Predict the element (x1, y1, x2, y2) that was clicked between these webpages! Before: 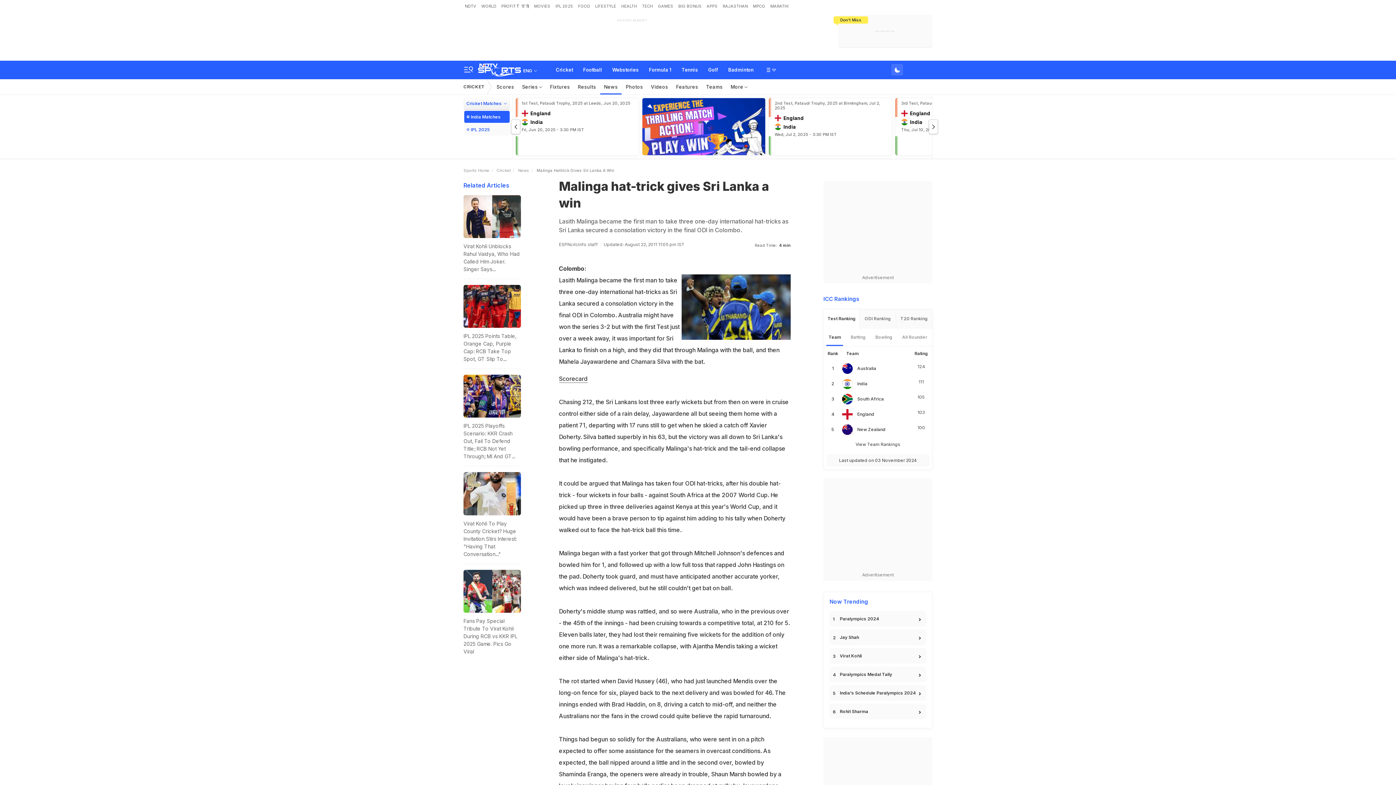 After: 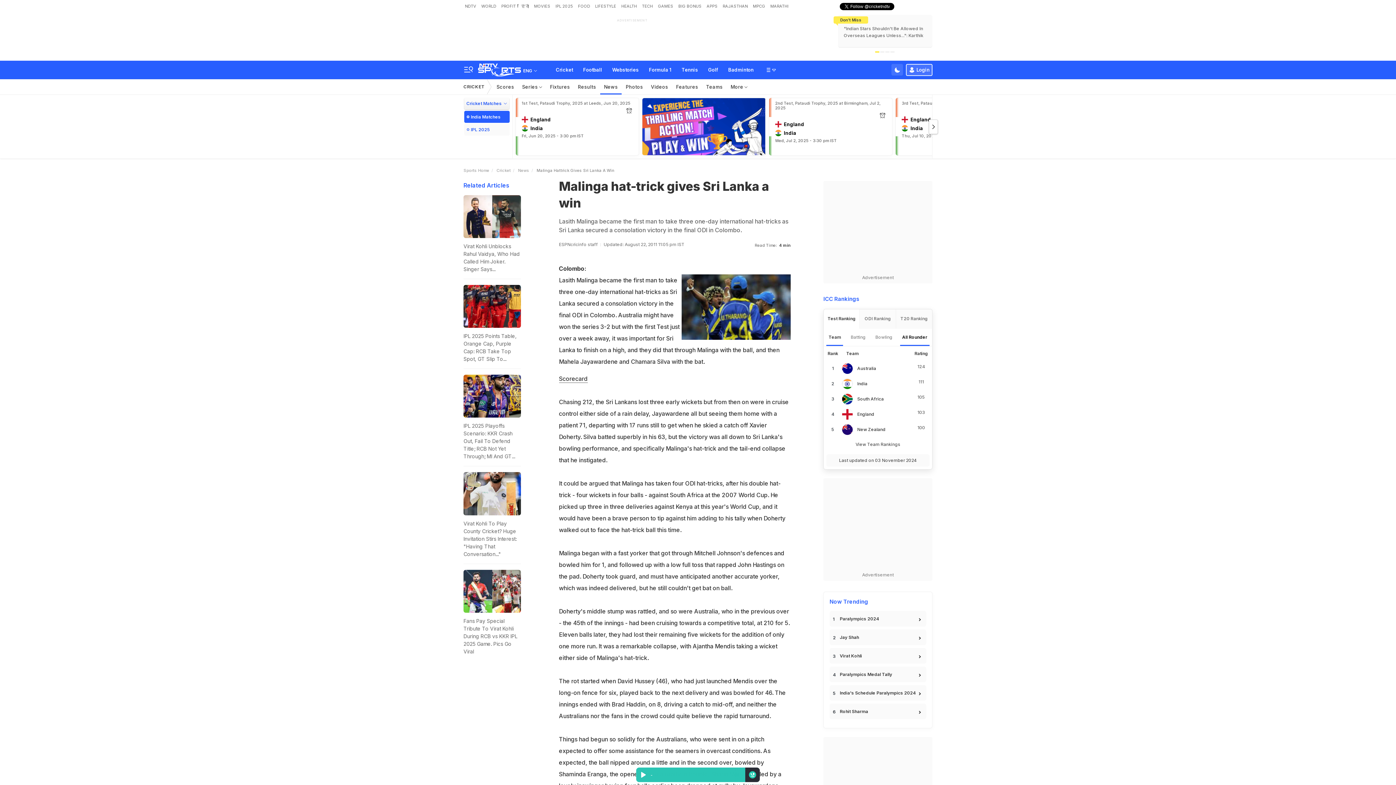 Action: label: All Rounder bbox: (900, 328, 929, 346)